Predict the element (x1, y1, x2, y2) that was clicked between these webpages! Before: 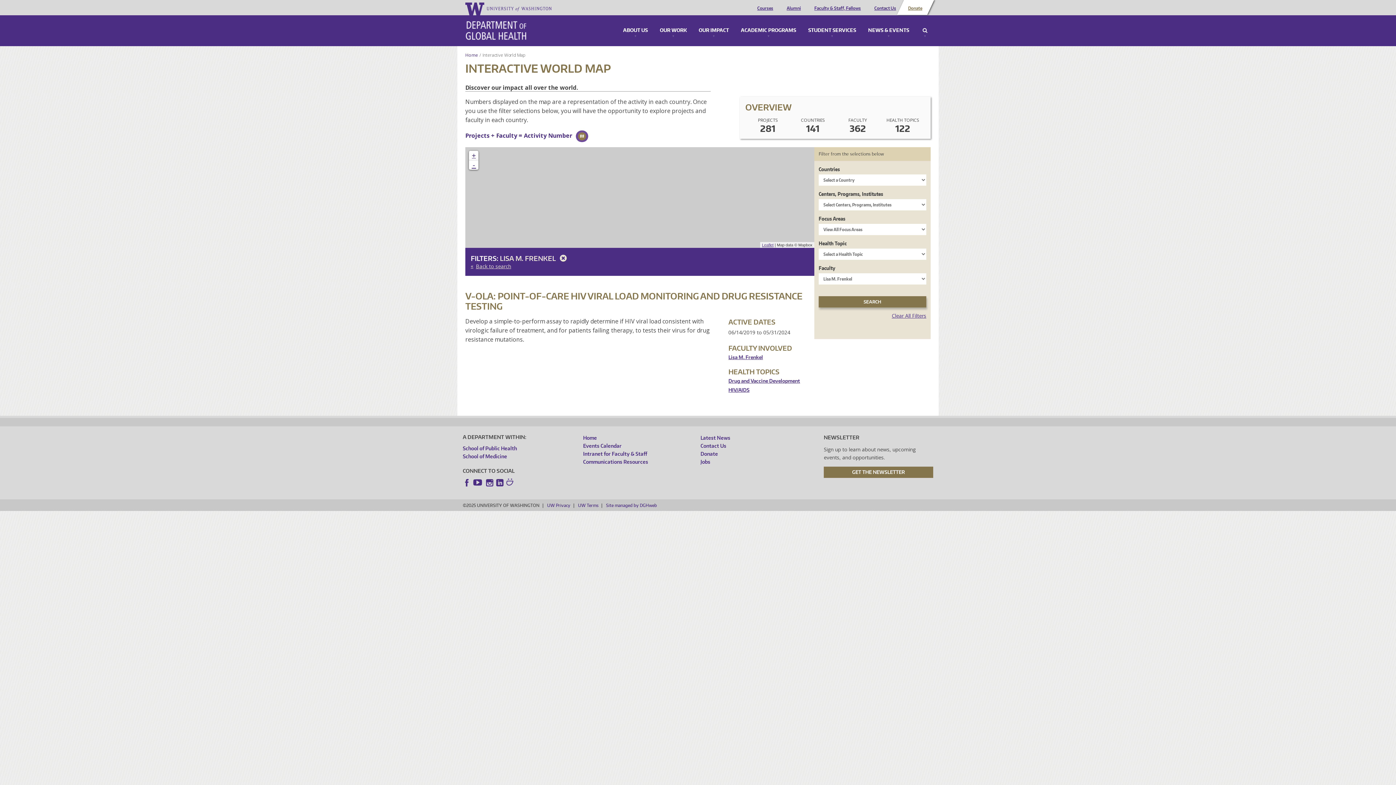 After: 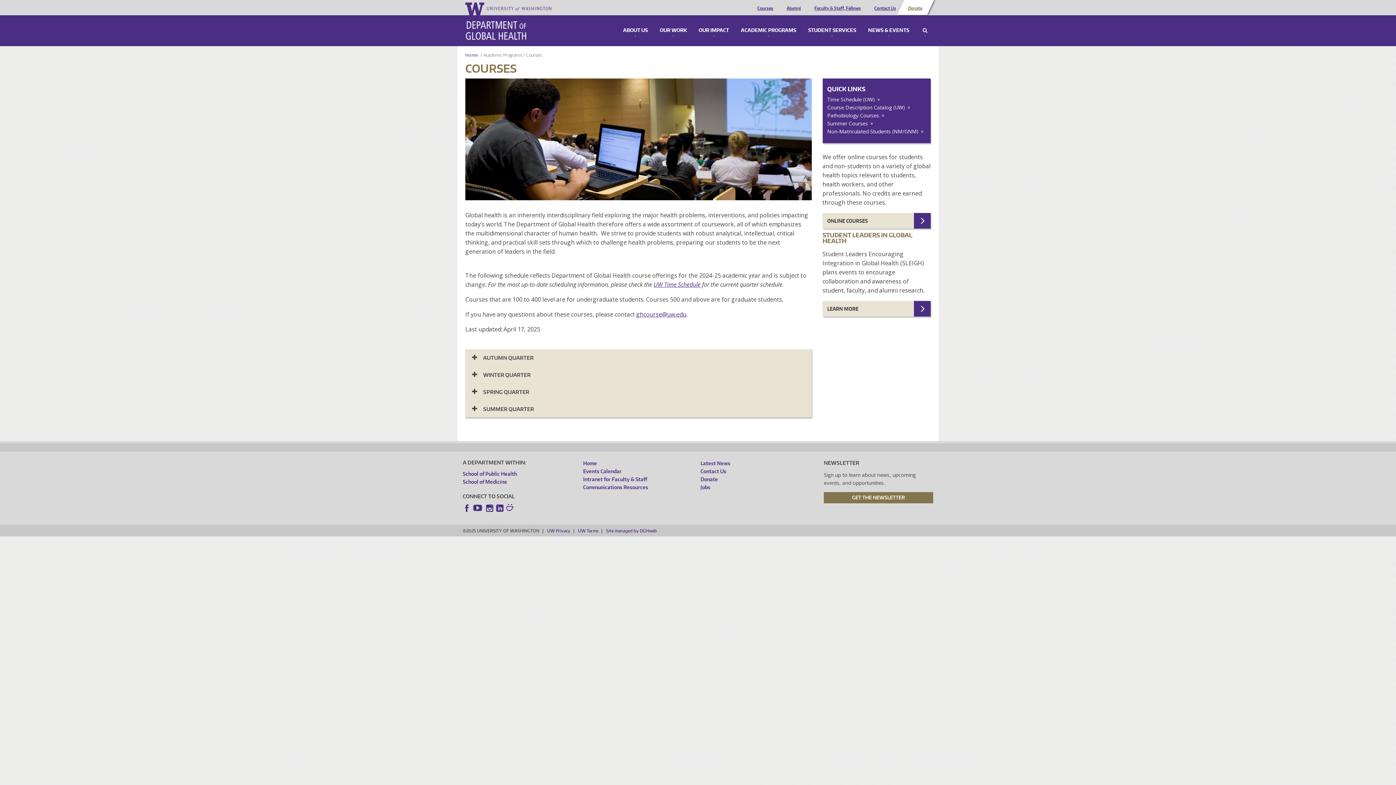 Action: bbox: (755, 6, 775, 10) label: Courses